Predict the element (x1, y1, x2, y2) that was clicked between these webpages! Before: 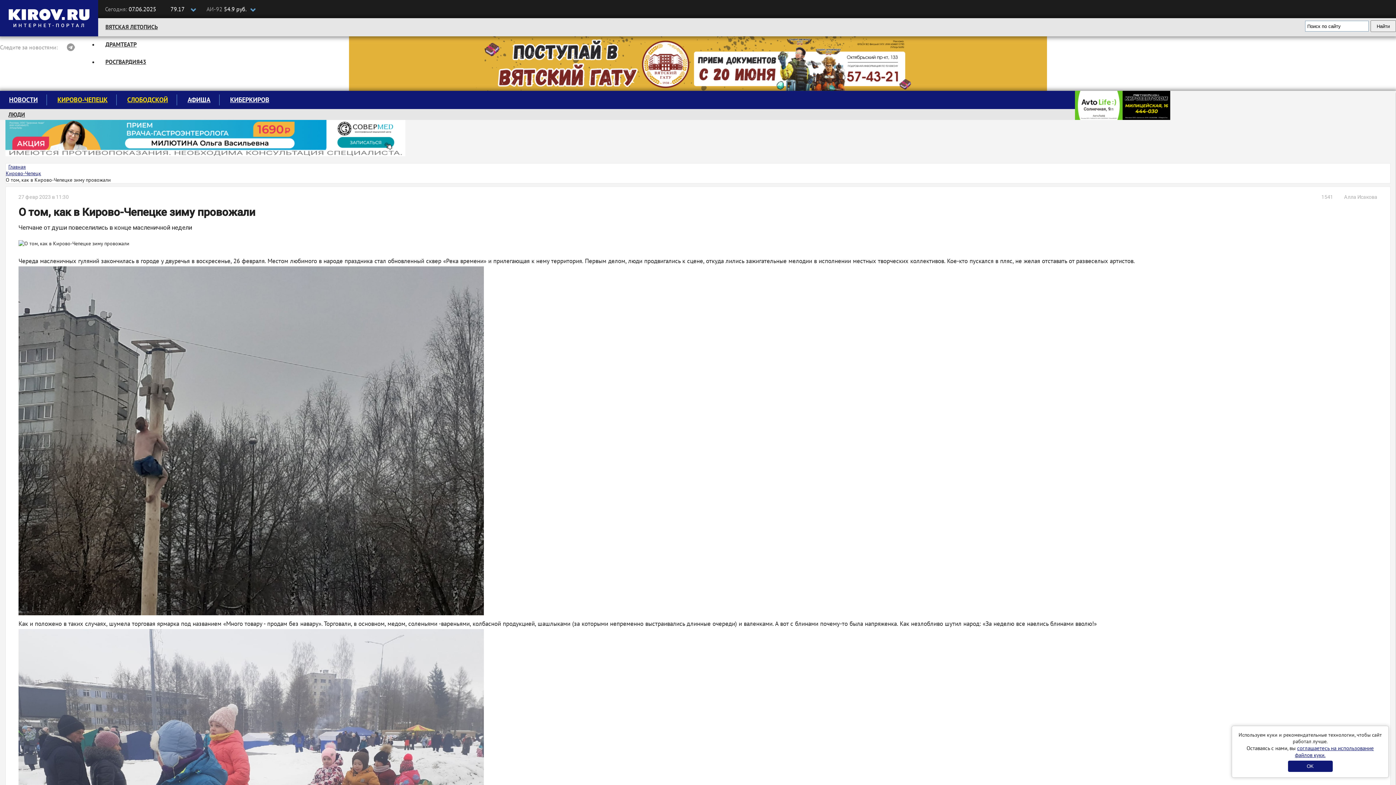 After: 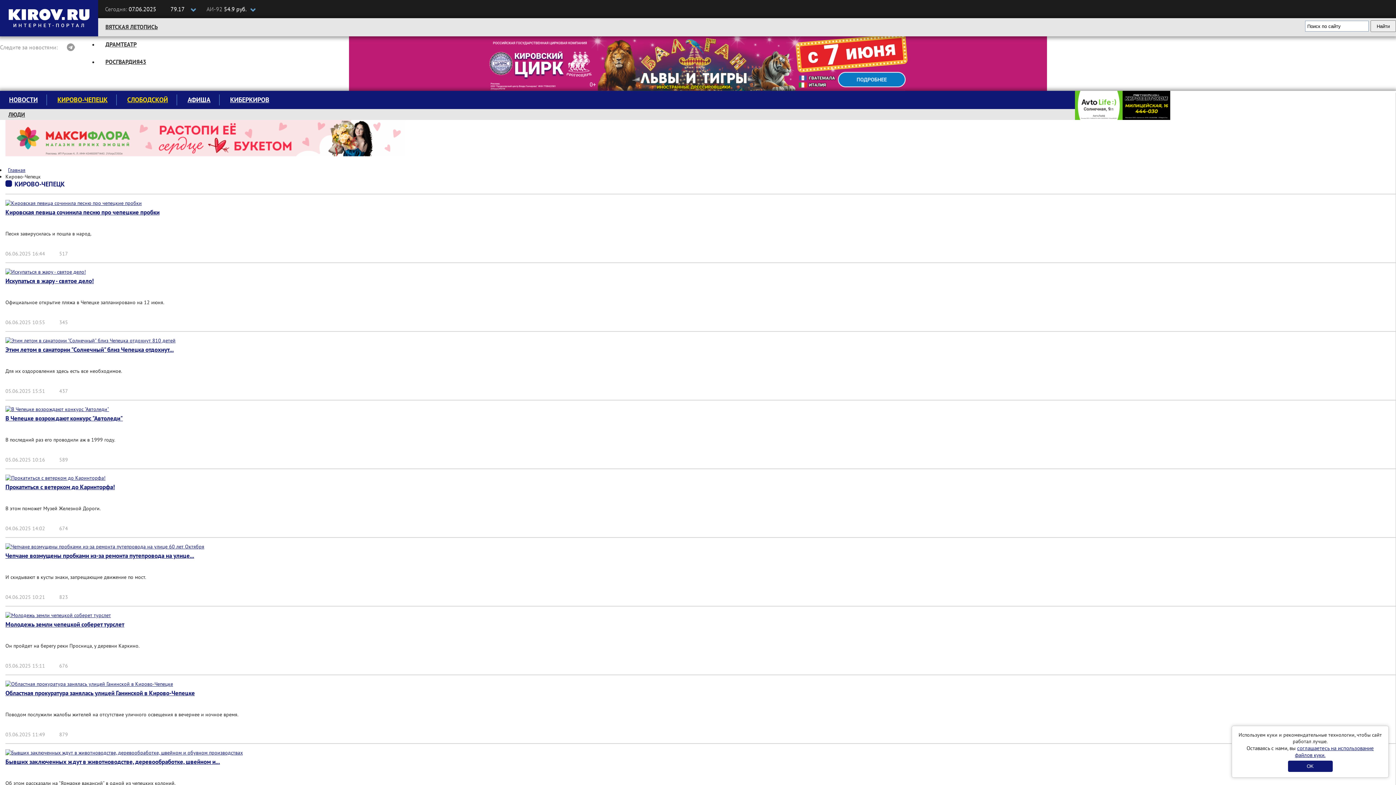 Action: bbox: (48, 101, 116, 109) label: КИРОВО-ЧЕПЕЦК